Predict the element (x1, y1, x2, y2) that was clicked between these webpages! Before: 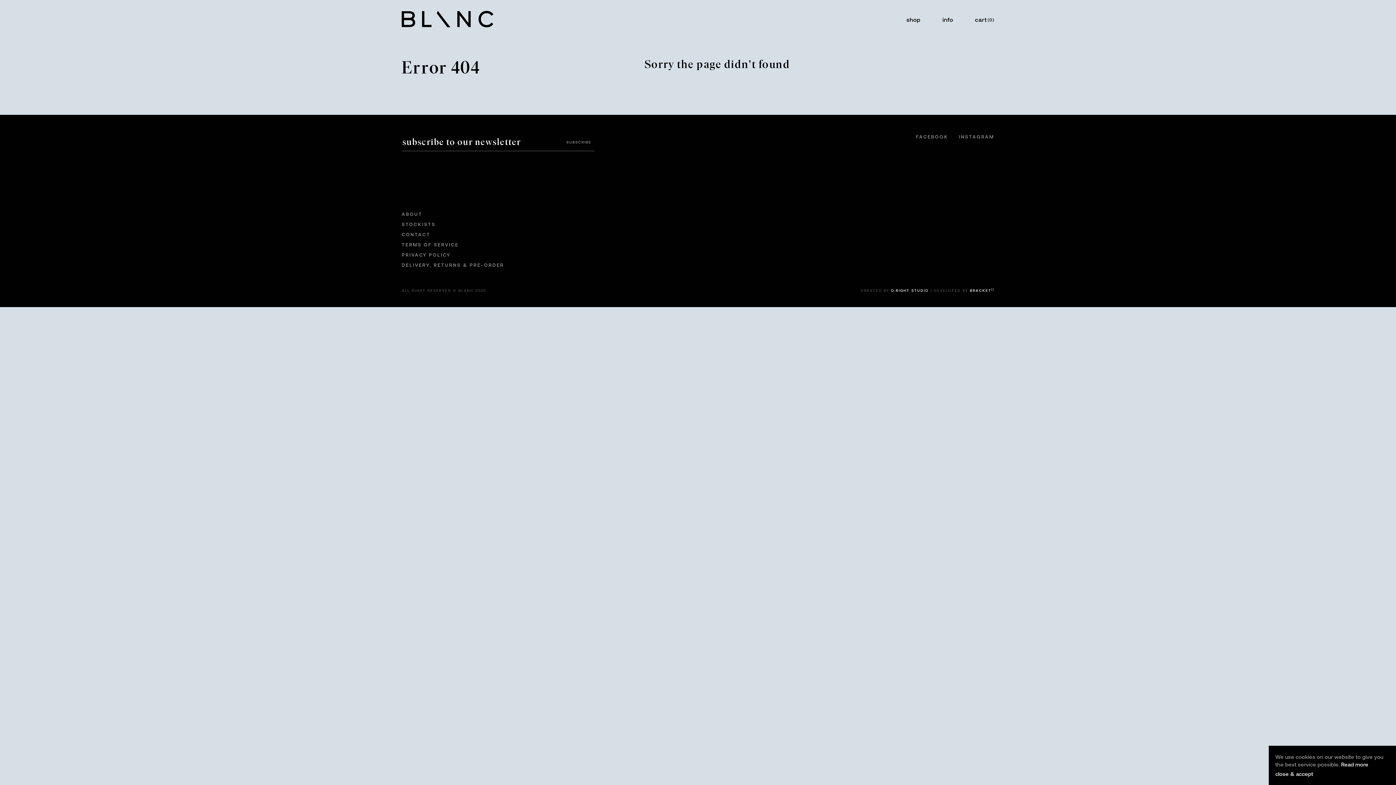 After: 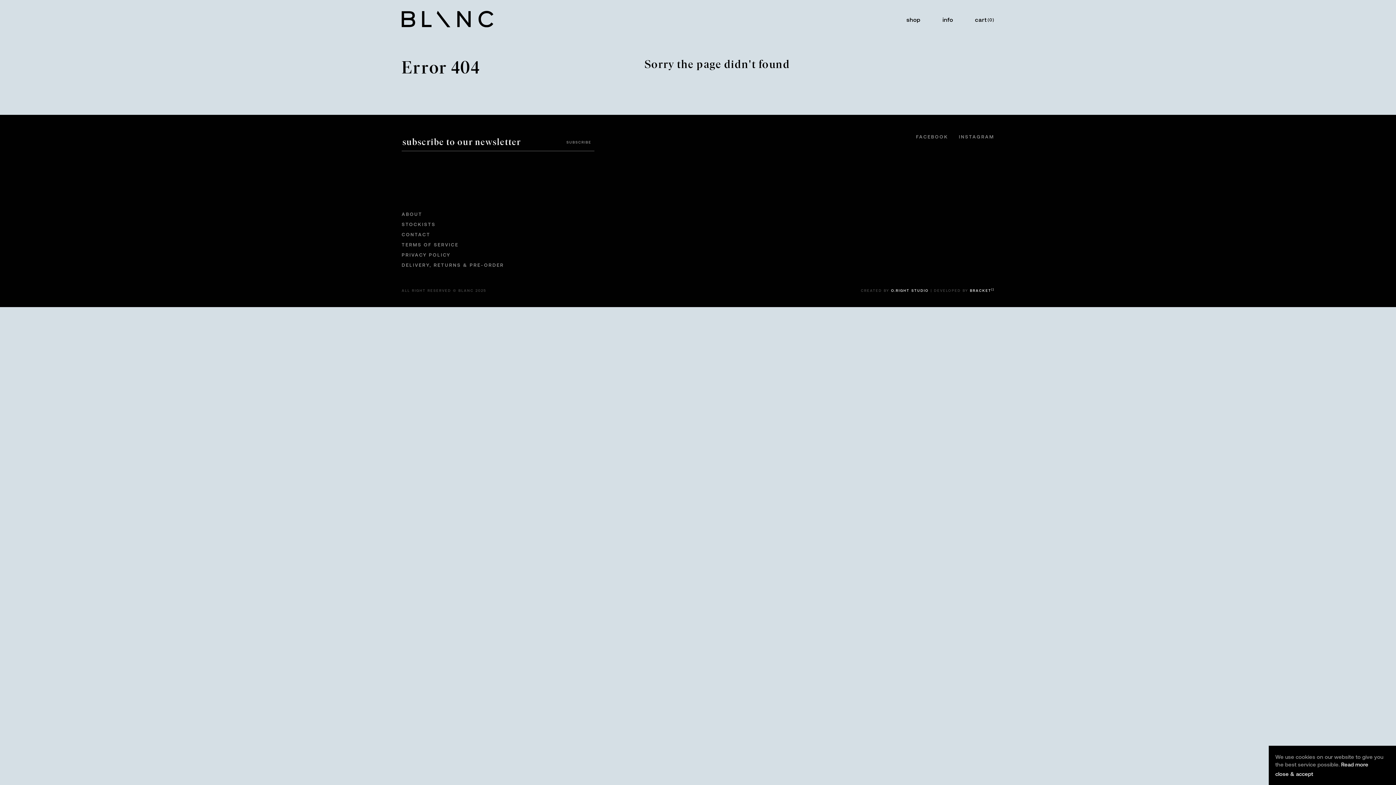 Action: bbox: (891, 288, 929, 292) label: O.RIGHT STUDIO